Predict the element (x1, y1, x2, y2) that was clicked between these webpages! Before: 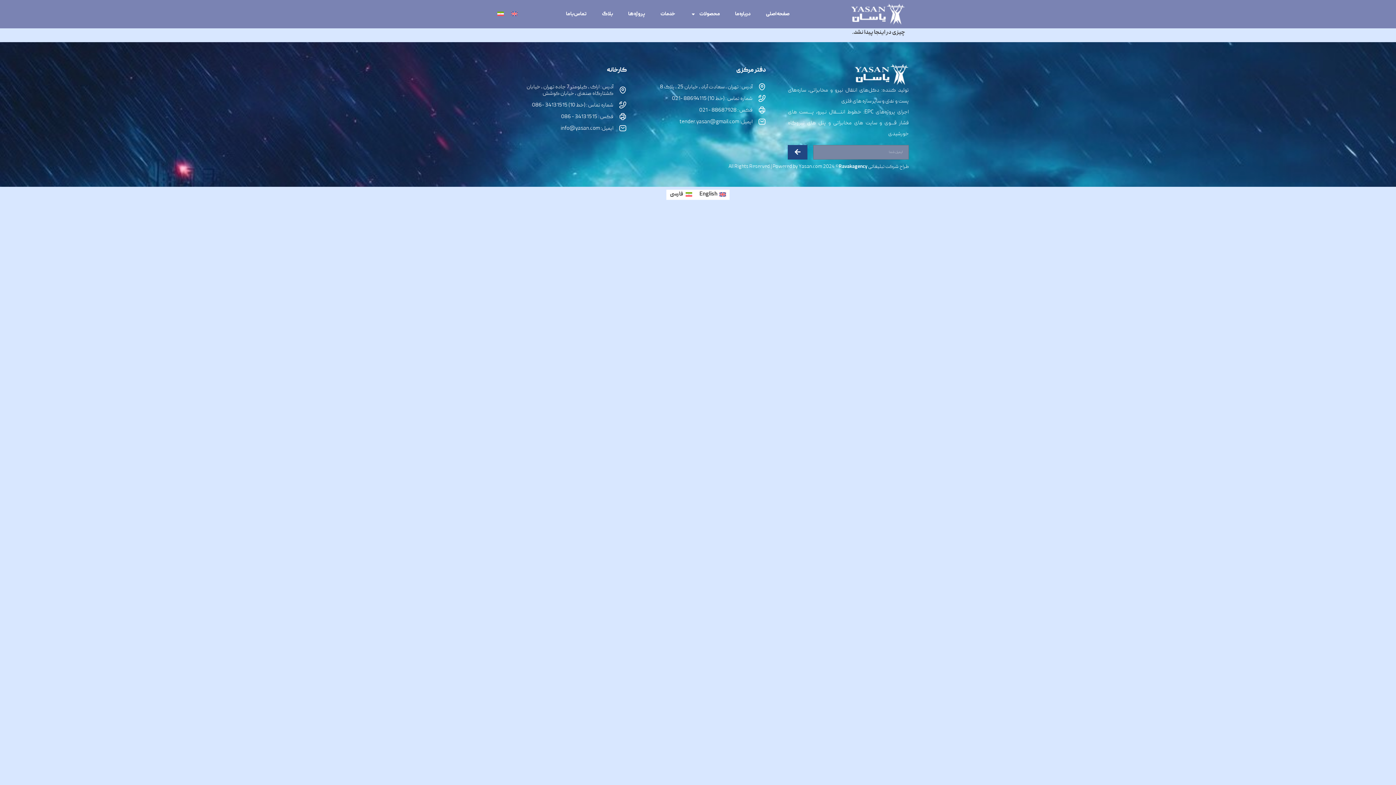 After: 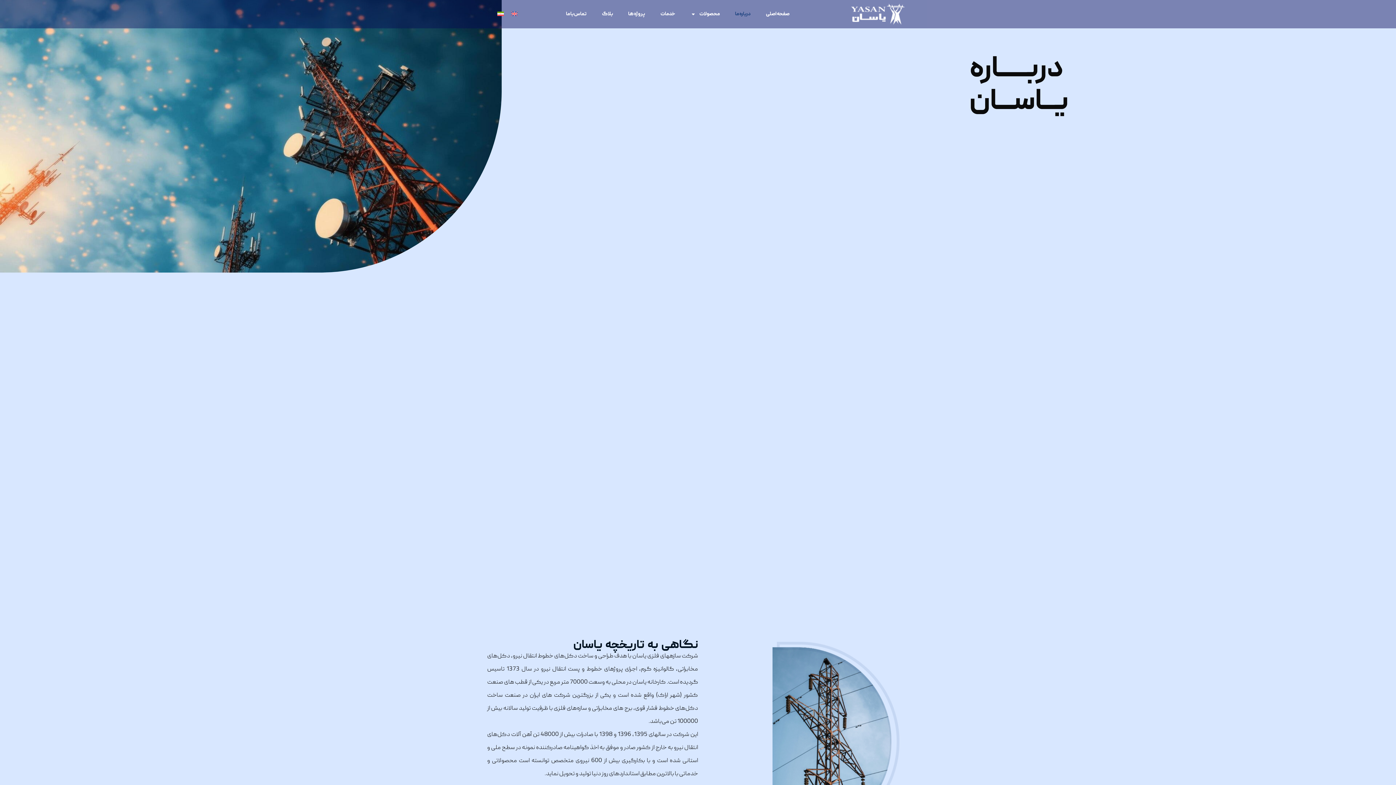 Action: bbox: (727, 5, 758, 22) label: درباره ما